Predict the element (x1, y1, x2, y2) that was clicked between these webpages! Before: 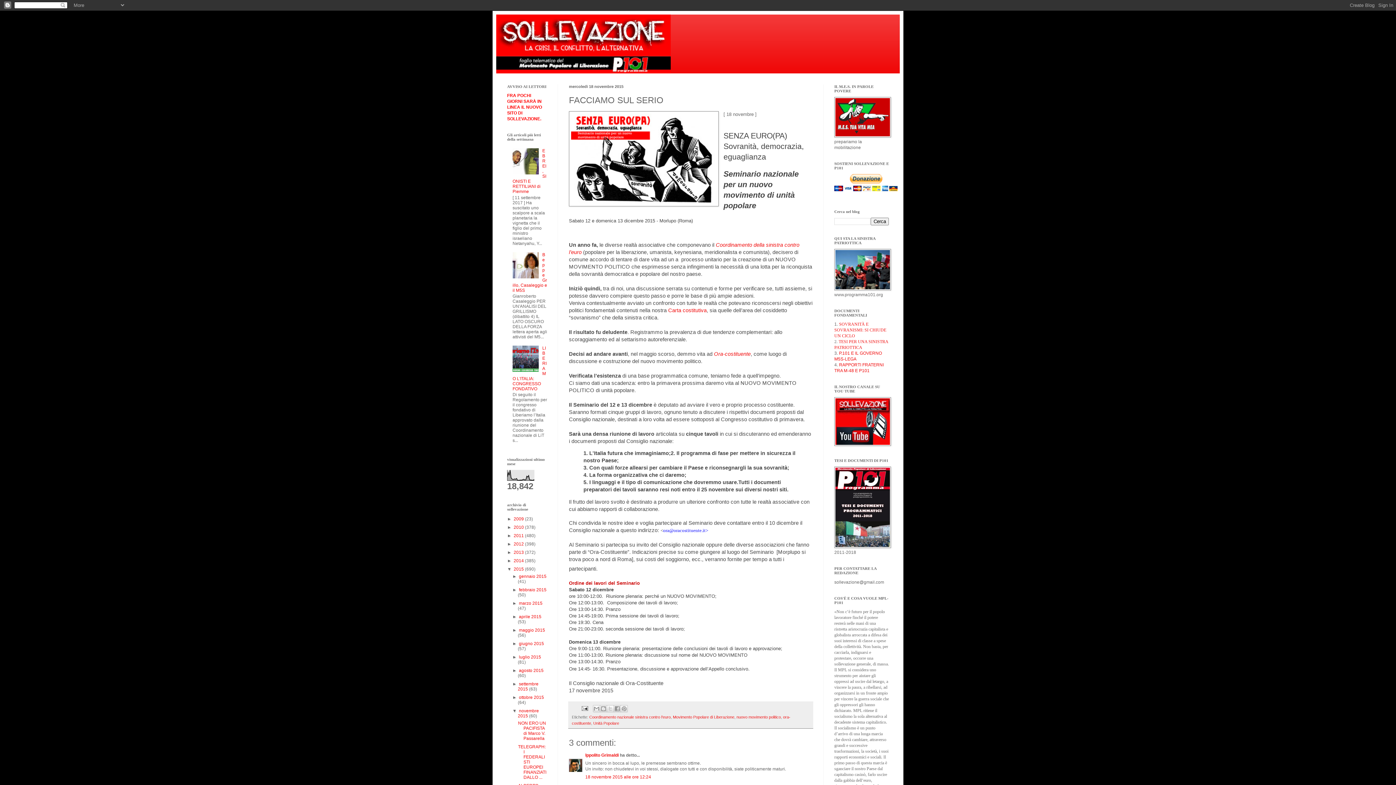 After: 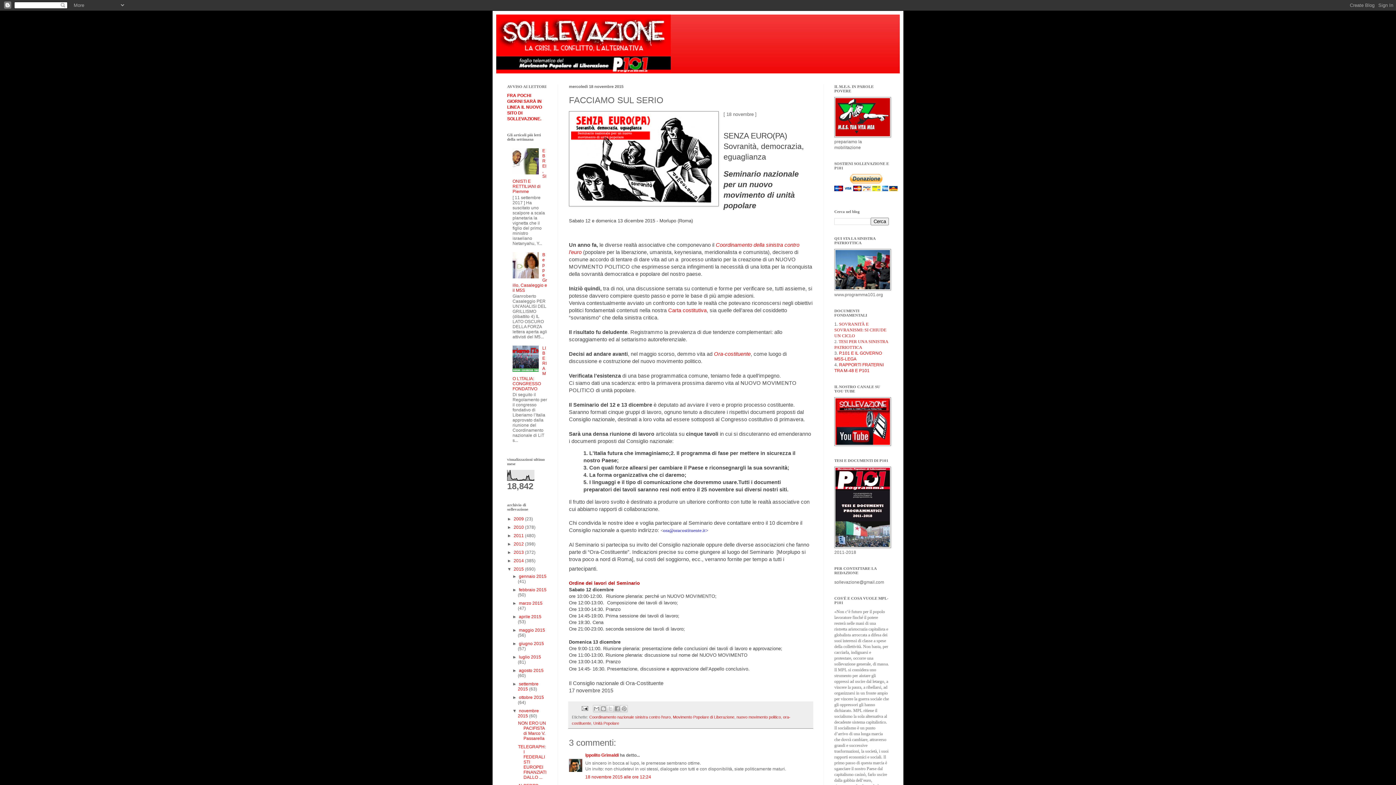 Action: bbox: (512, 367, 540, 372)